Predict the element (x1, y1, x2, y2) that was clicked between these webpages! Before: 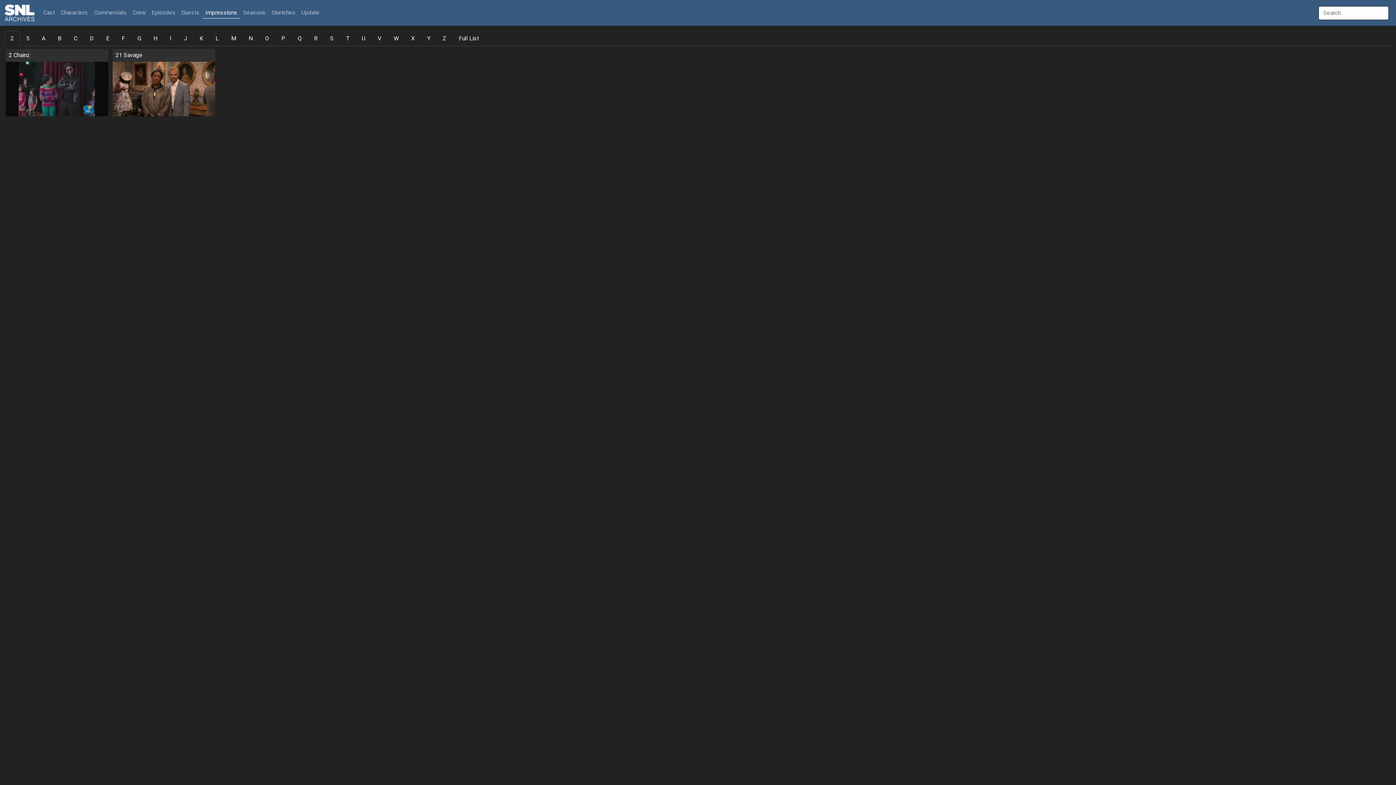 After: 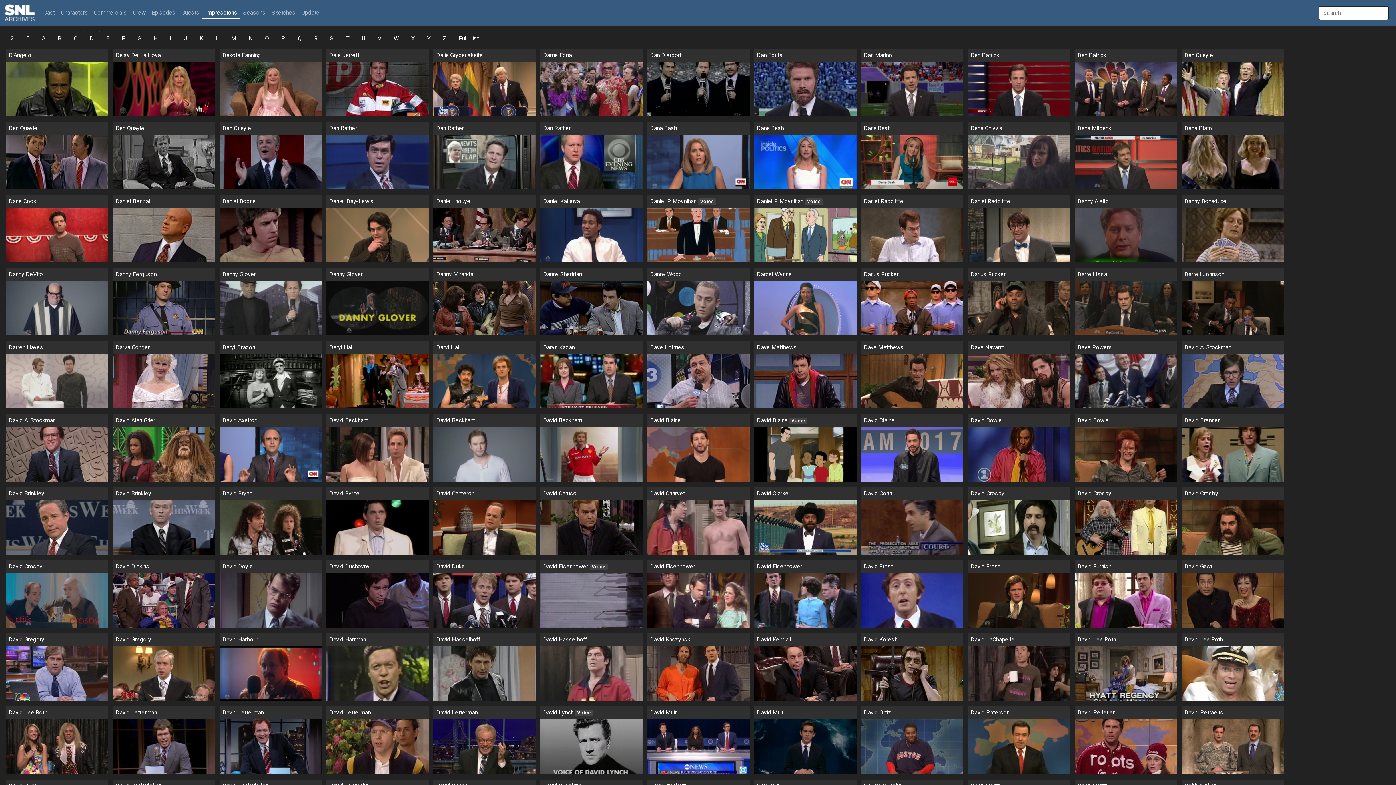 Action: bbox: (83, 30, 100, 46) label: D